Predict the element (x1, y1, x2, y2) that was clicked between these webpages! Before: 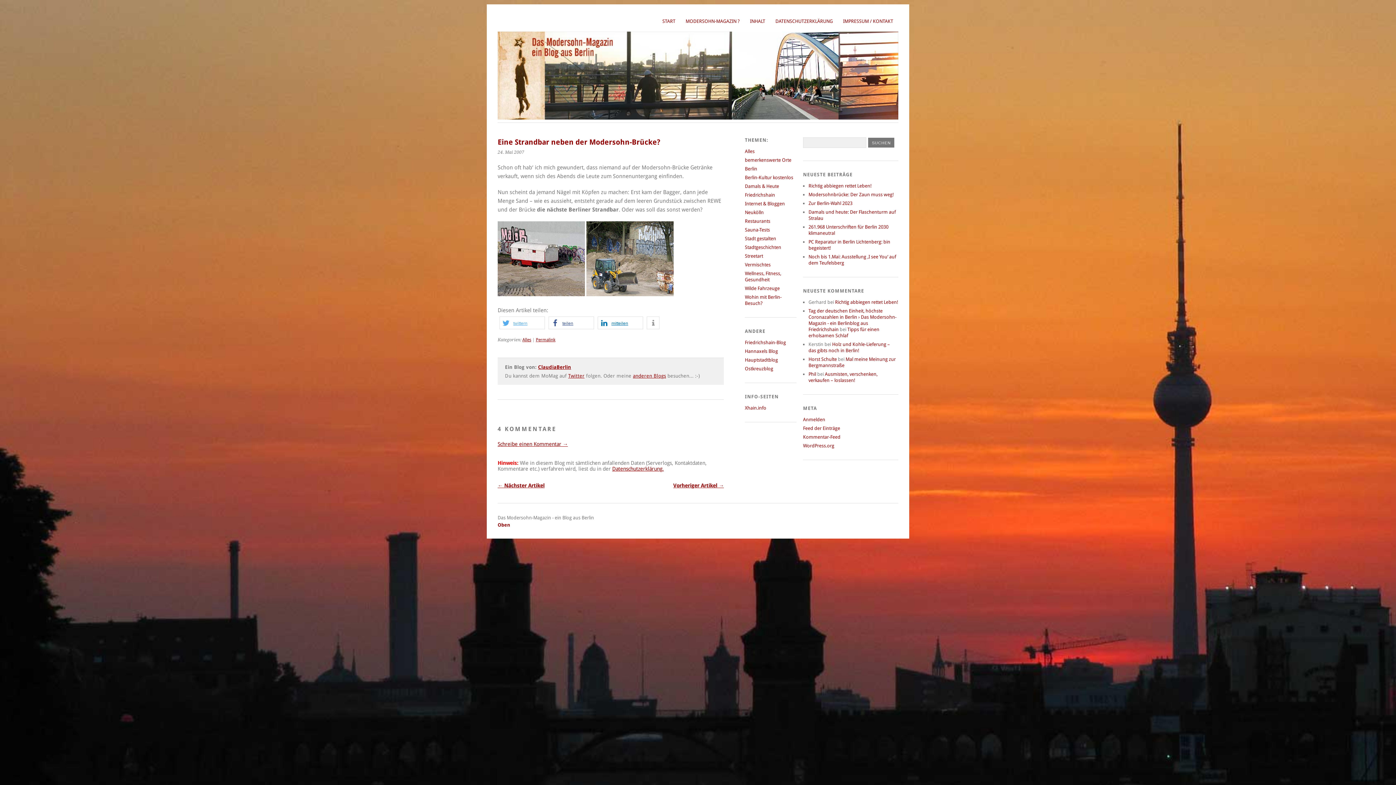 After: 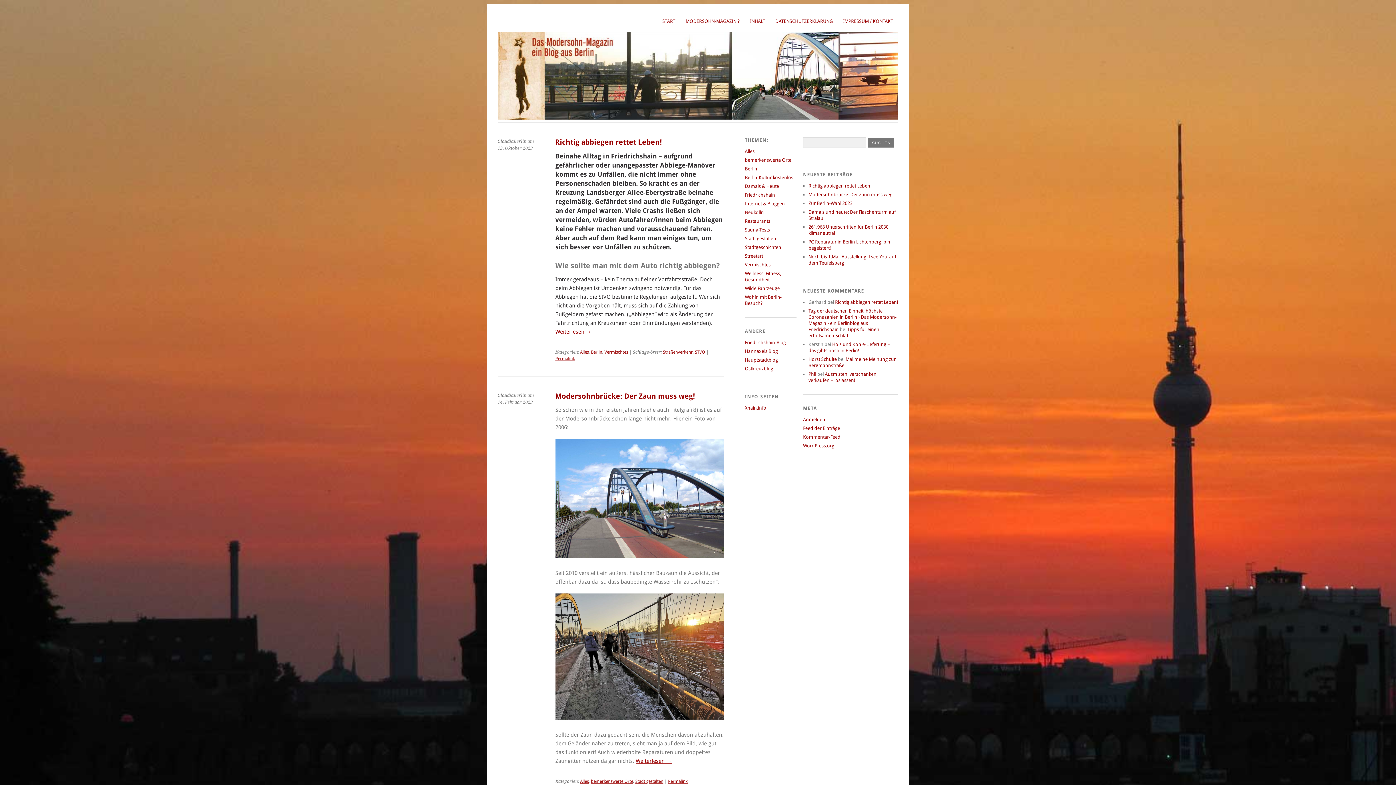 Action: bbox: (657, 15, 680, 27) label: START